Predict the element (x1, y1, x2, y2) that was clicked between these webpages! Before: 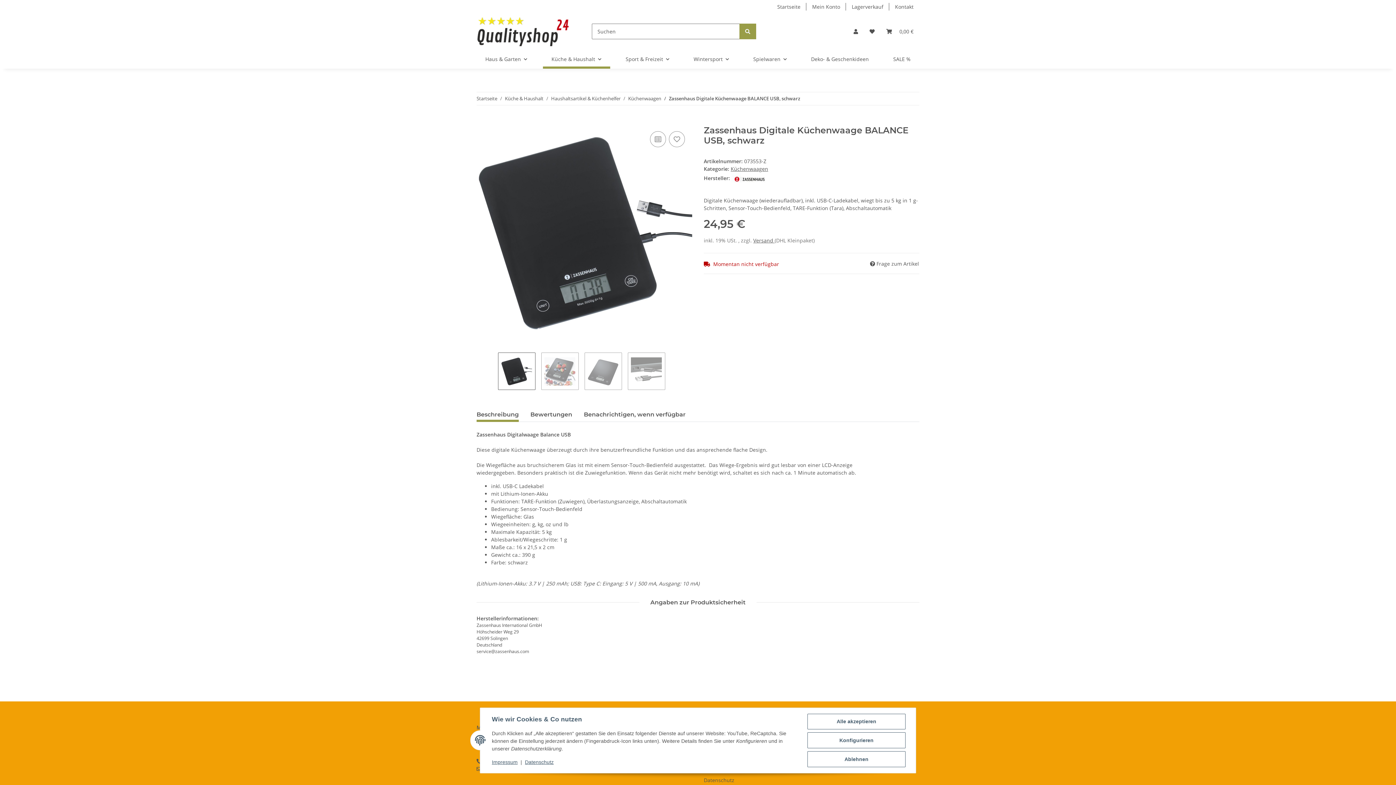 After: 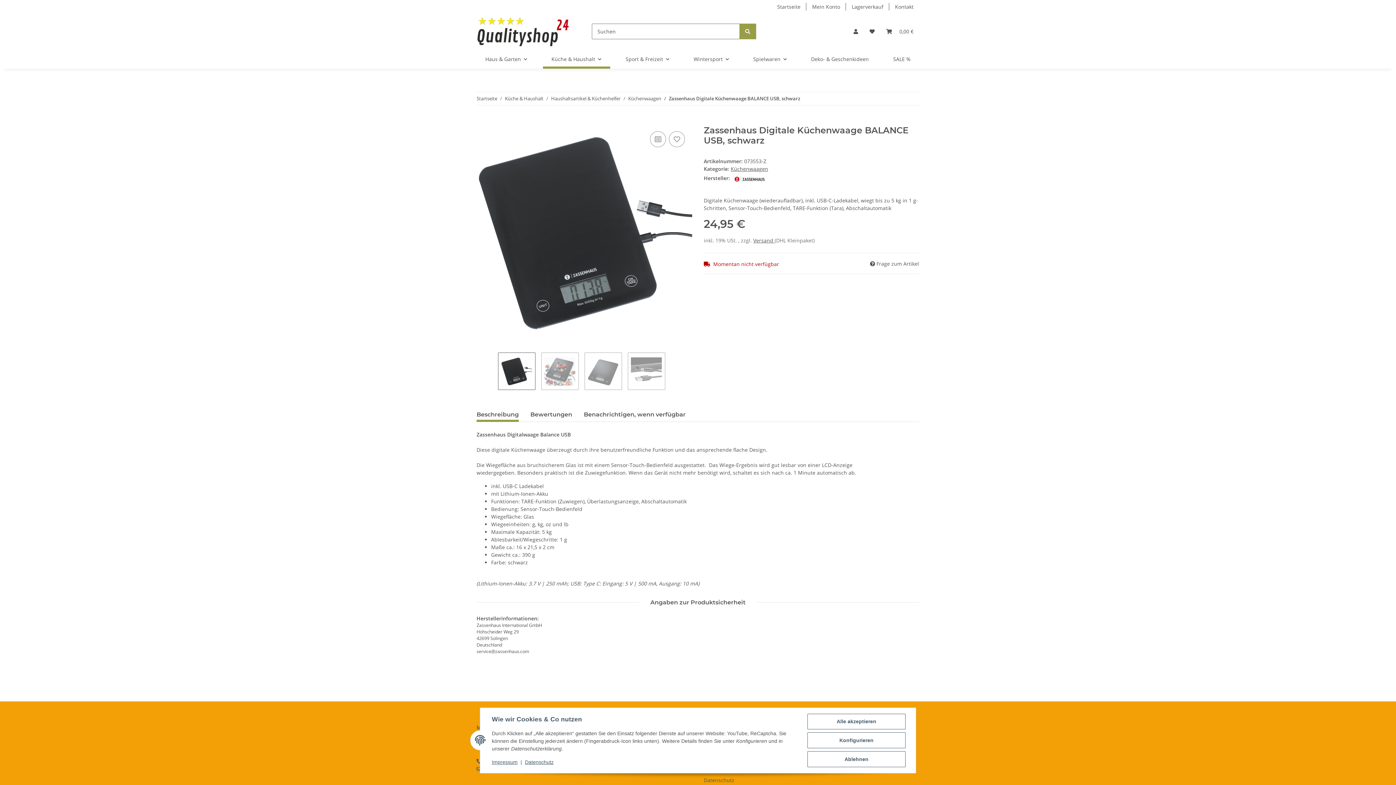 Action: label: Zassenhaus Digitale Küchenwaage BALANCE USB, schwarz bbox: (669, 95, 800, 102)